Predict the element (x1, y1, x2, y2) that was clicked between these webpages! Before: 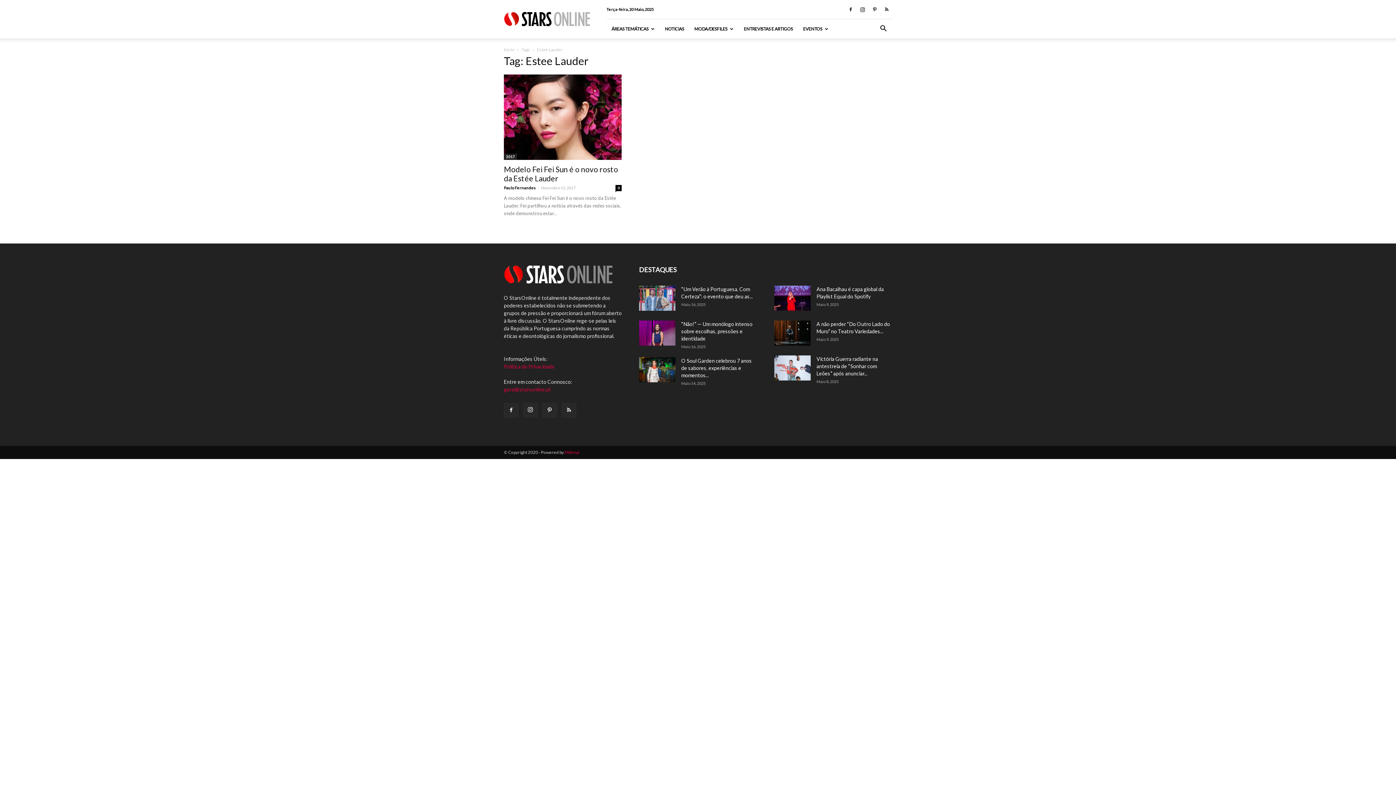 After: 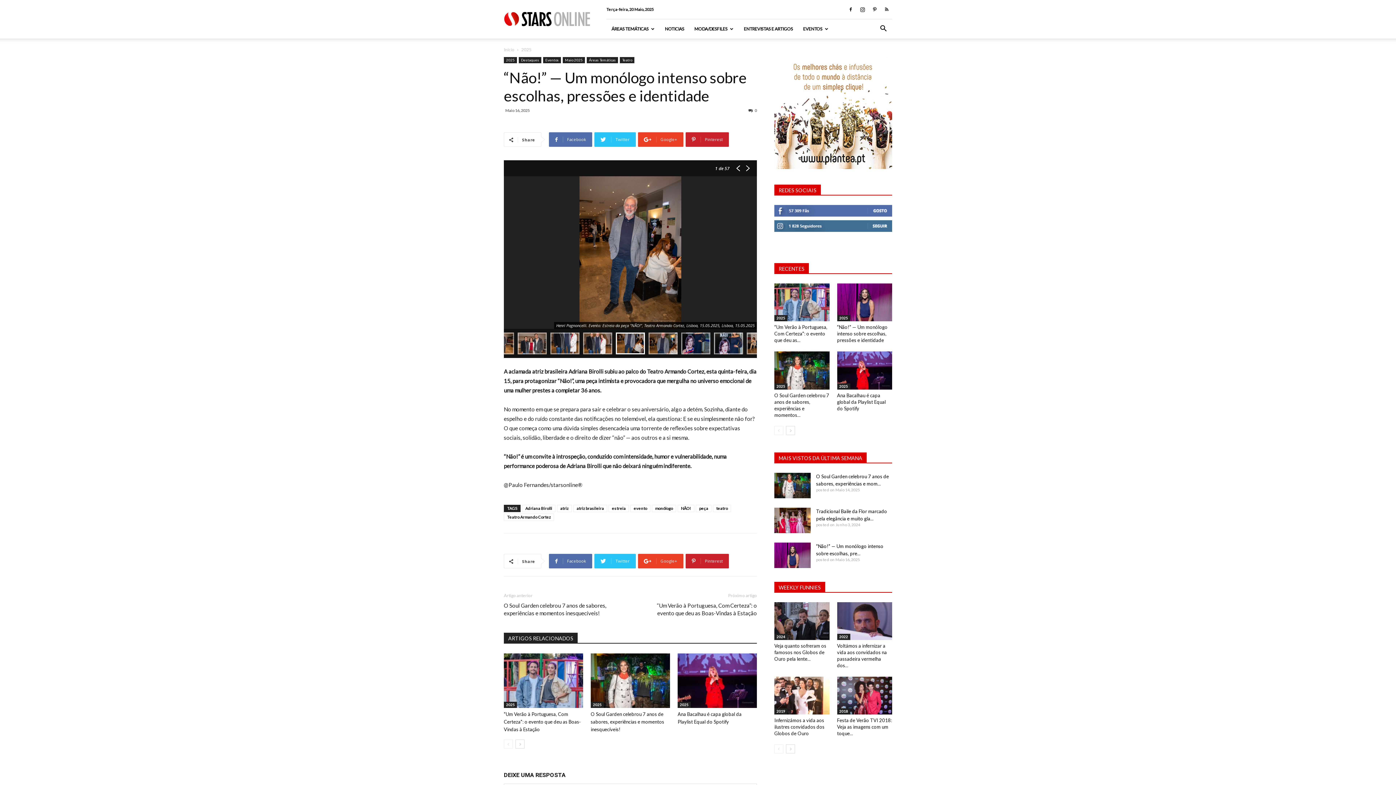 Action: label: “Não!” — Um monólogo intenso sobre escolhas, pressões e identidade bbox: (681, 321, 752, 341)